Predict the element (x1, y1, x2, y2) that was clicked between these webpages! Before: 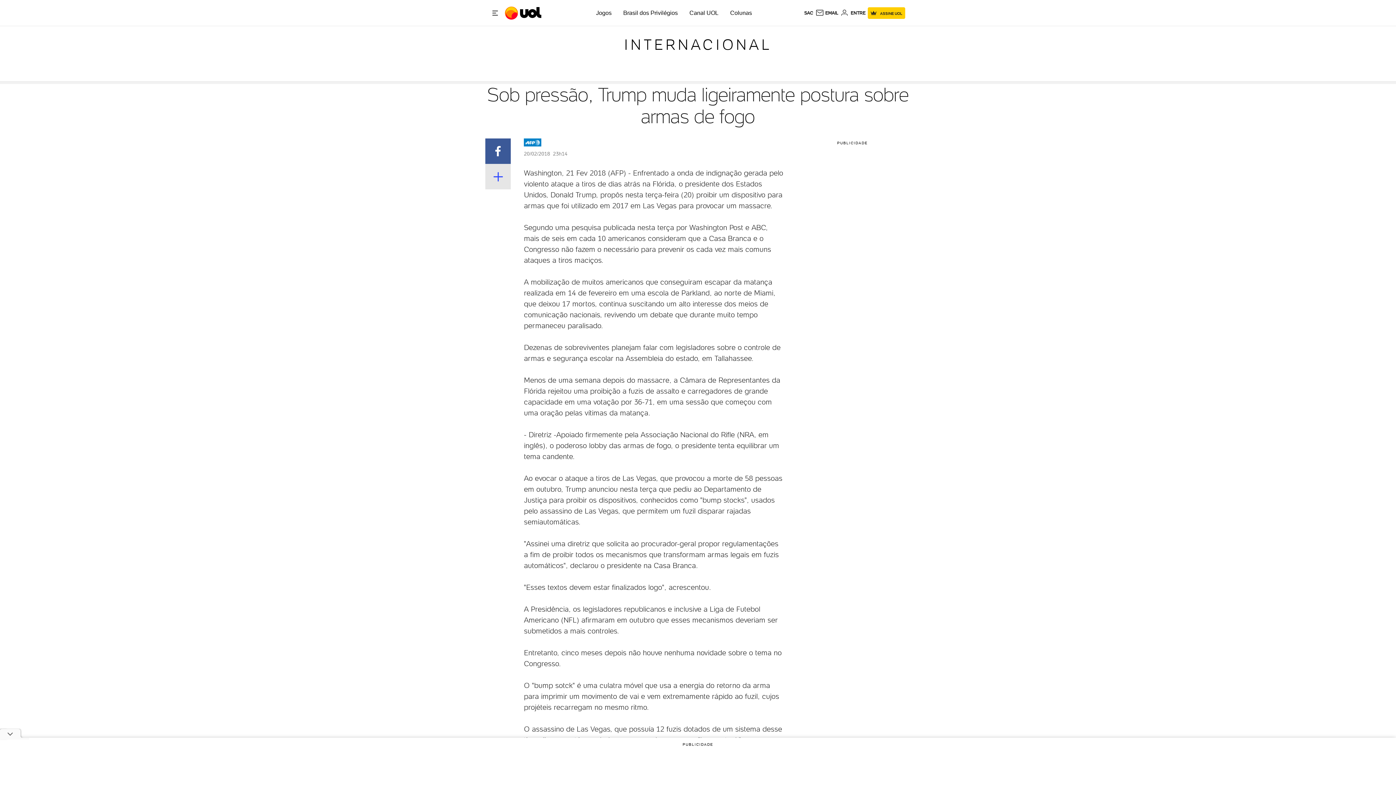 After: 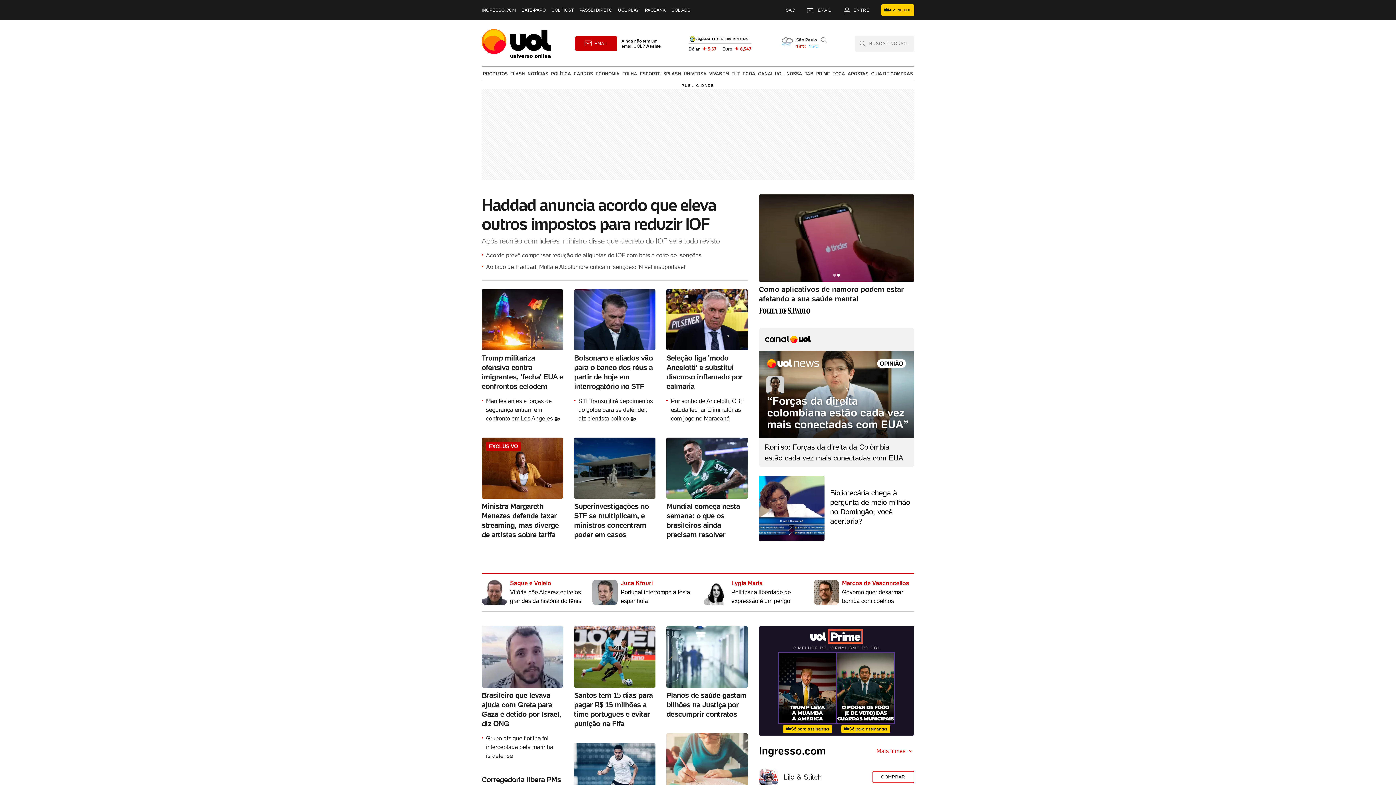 Action: label: UOL - O melhor conteúdo bbox: (505, 1, 542, 24)